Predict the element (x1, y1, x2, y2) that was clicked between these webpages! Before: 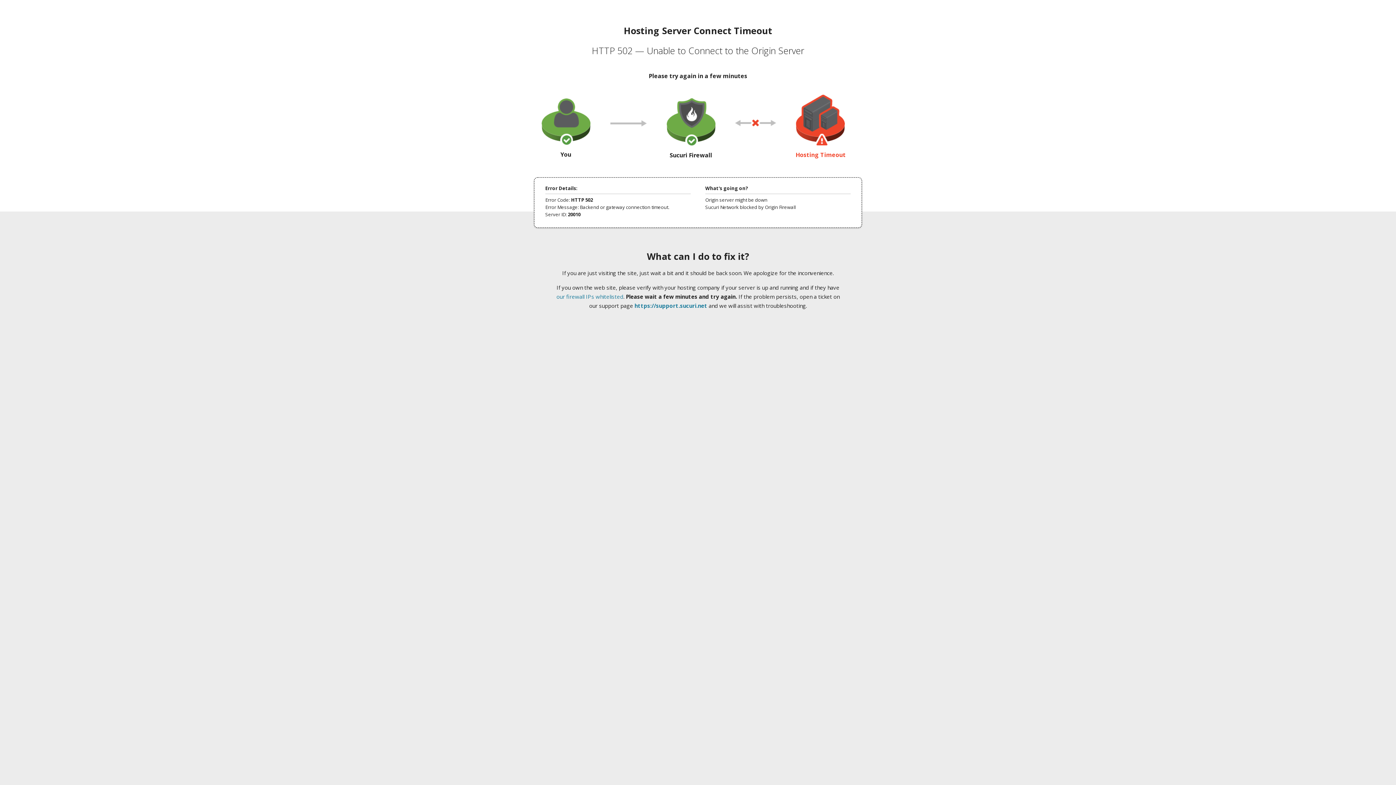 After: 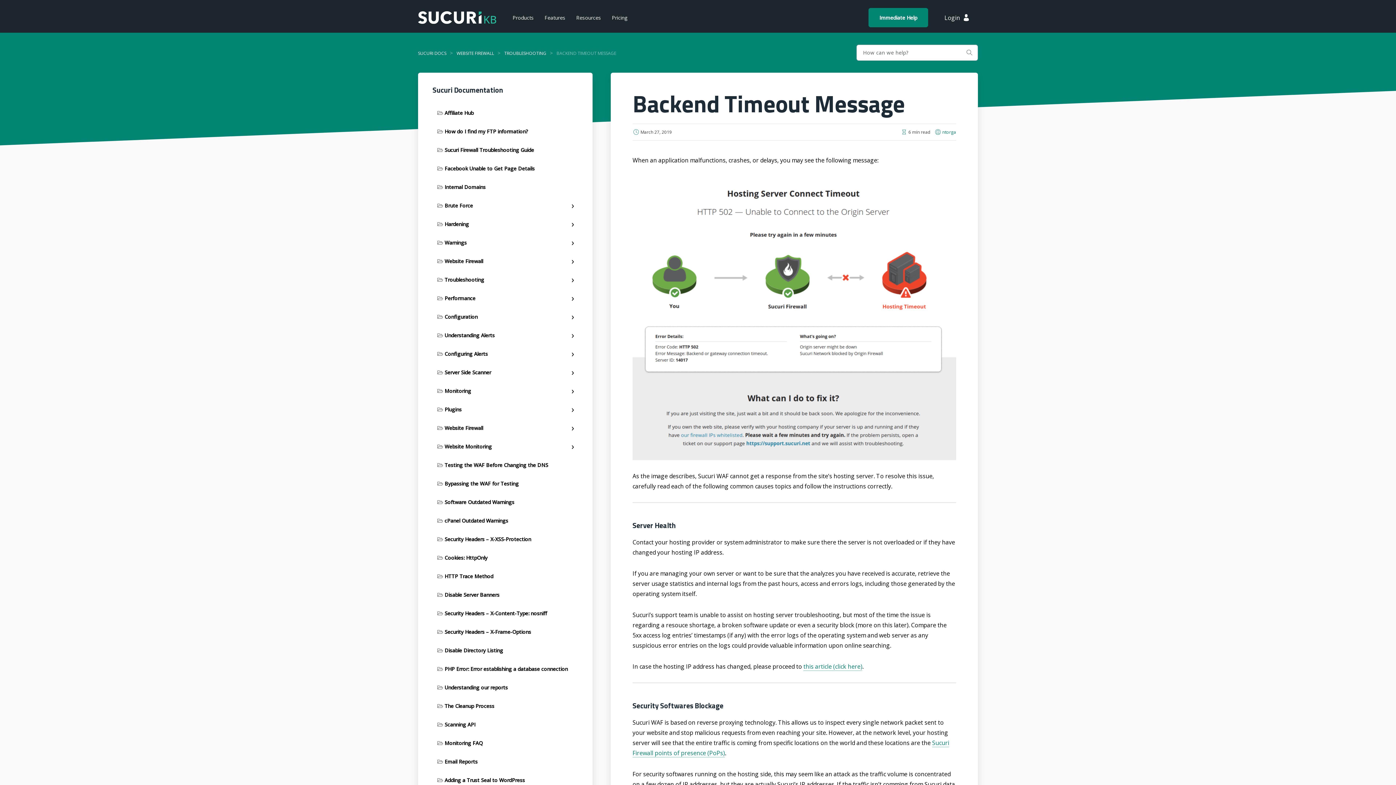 Action: bbox: (556, 293, 623, 300) label: our firewall IPs whitelisted